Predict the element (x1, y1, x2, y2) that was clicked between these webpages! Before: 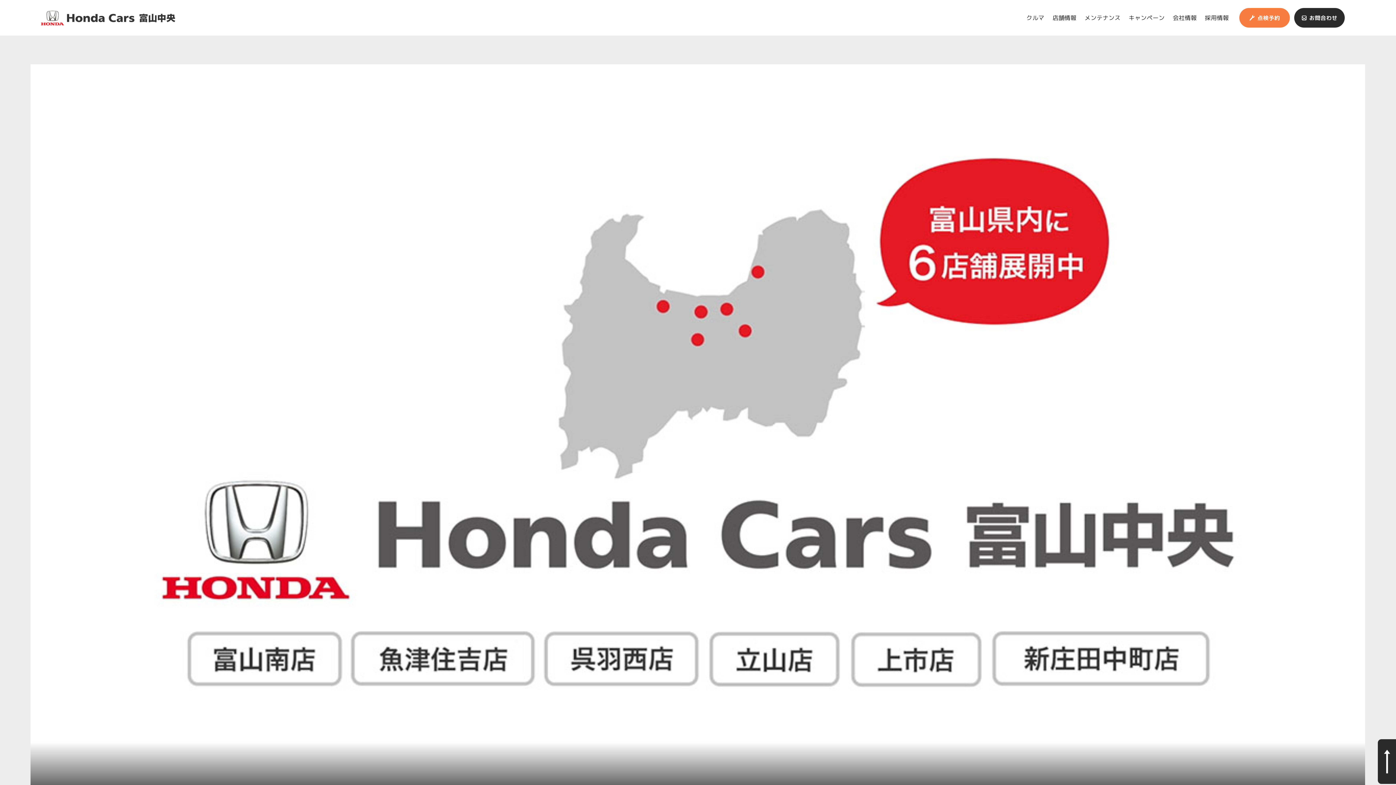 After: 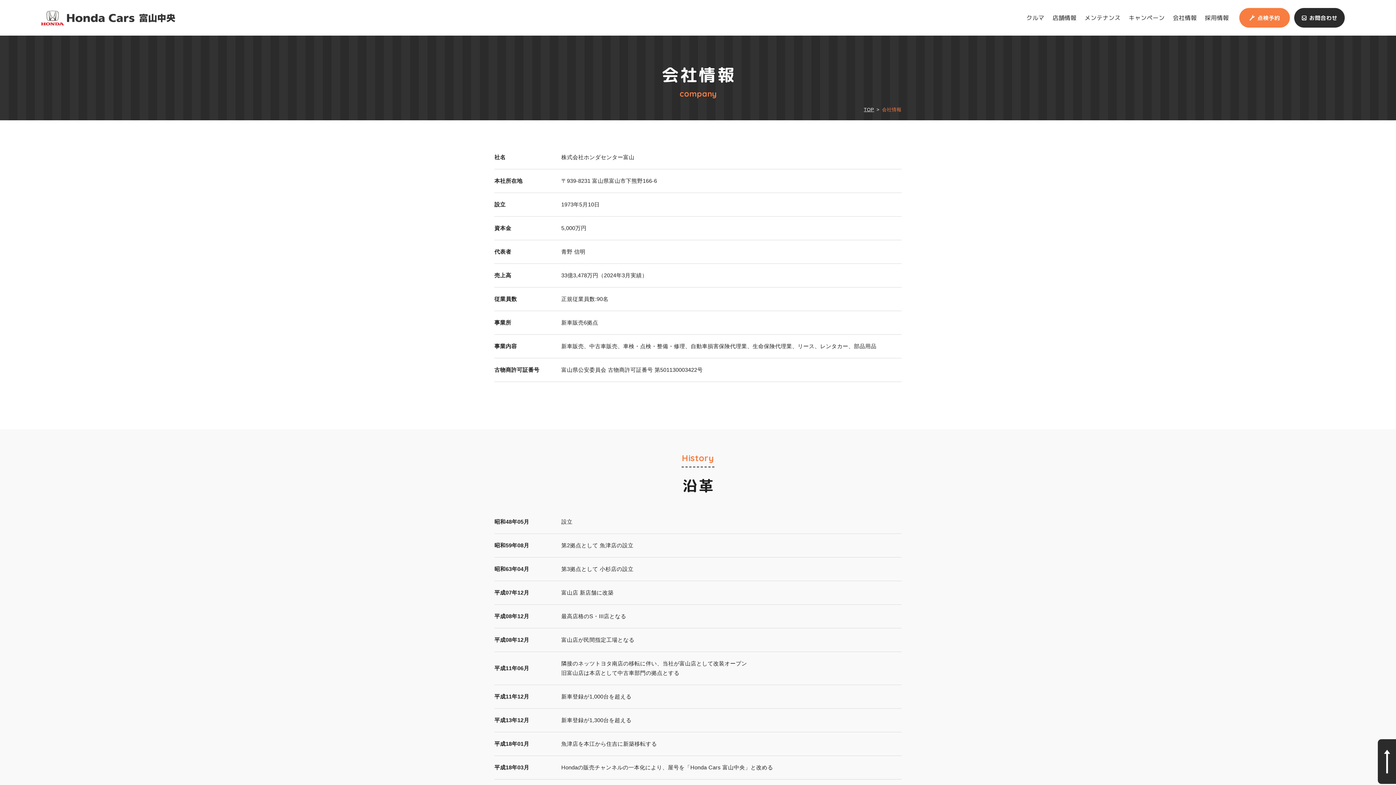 Action: label: 会社情報 bbox: (1169, 0, 1201, 35)